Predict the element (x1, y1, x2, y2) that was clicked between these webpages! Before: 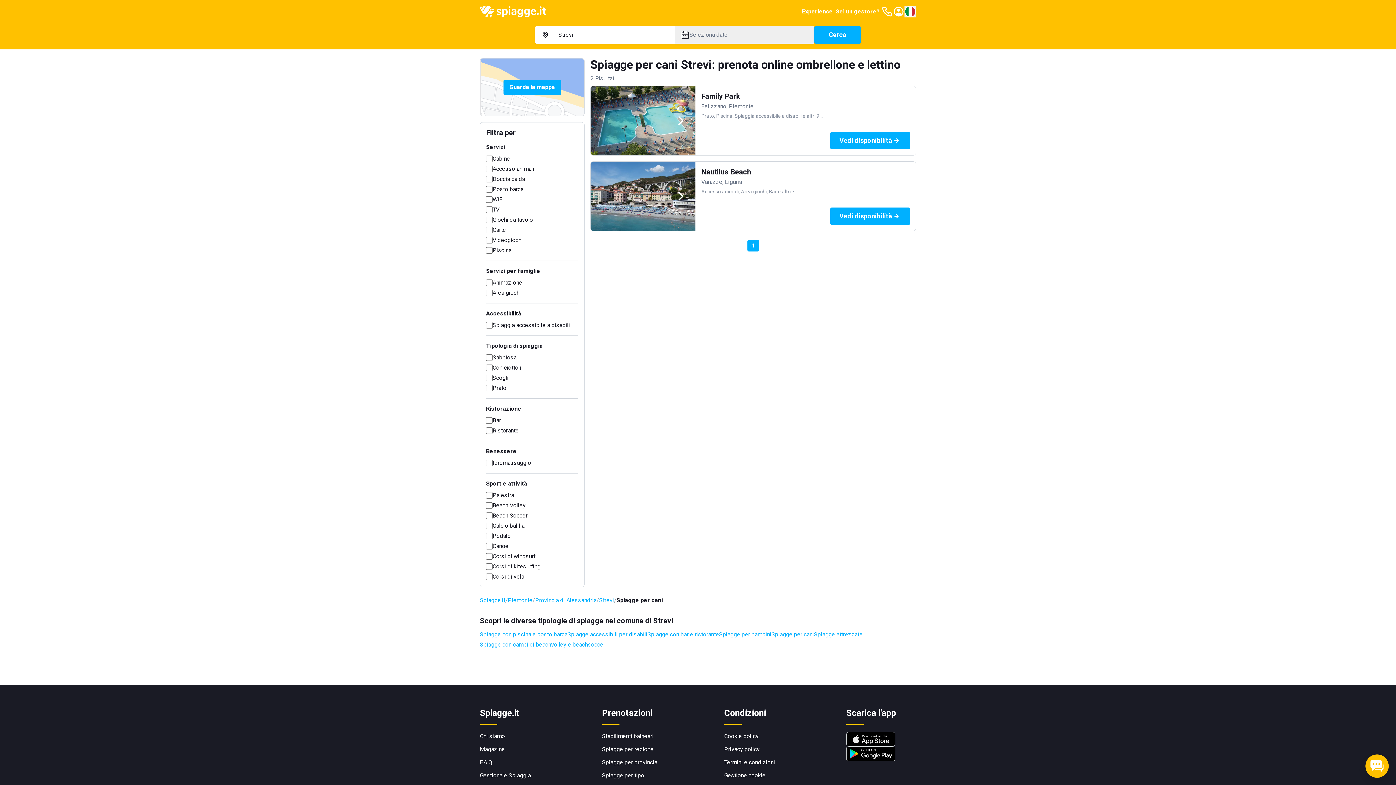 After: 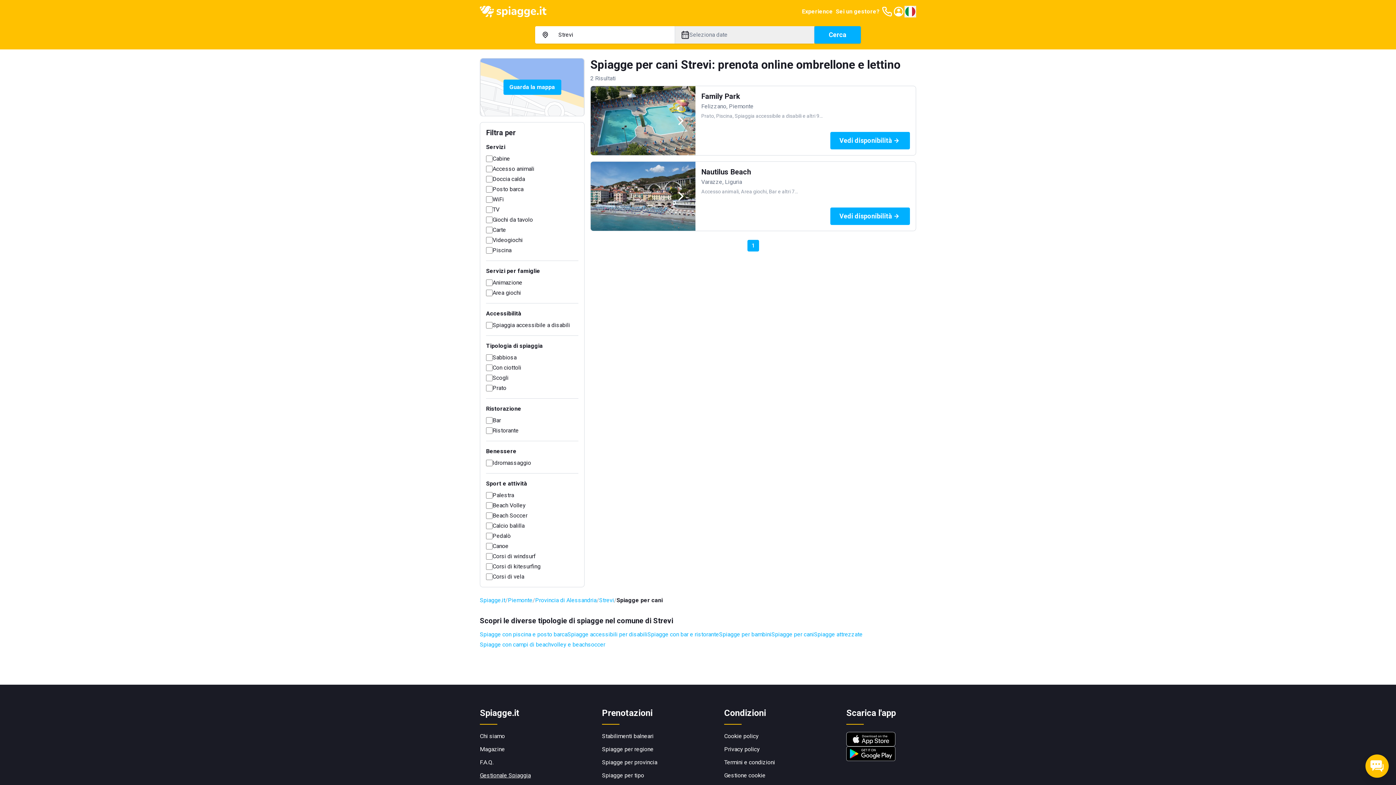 Action: bbox: (480, 772, 530, 779) label: Gestionale Spiaggia